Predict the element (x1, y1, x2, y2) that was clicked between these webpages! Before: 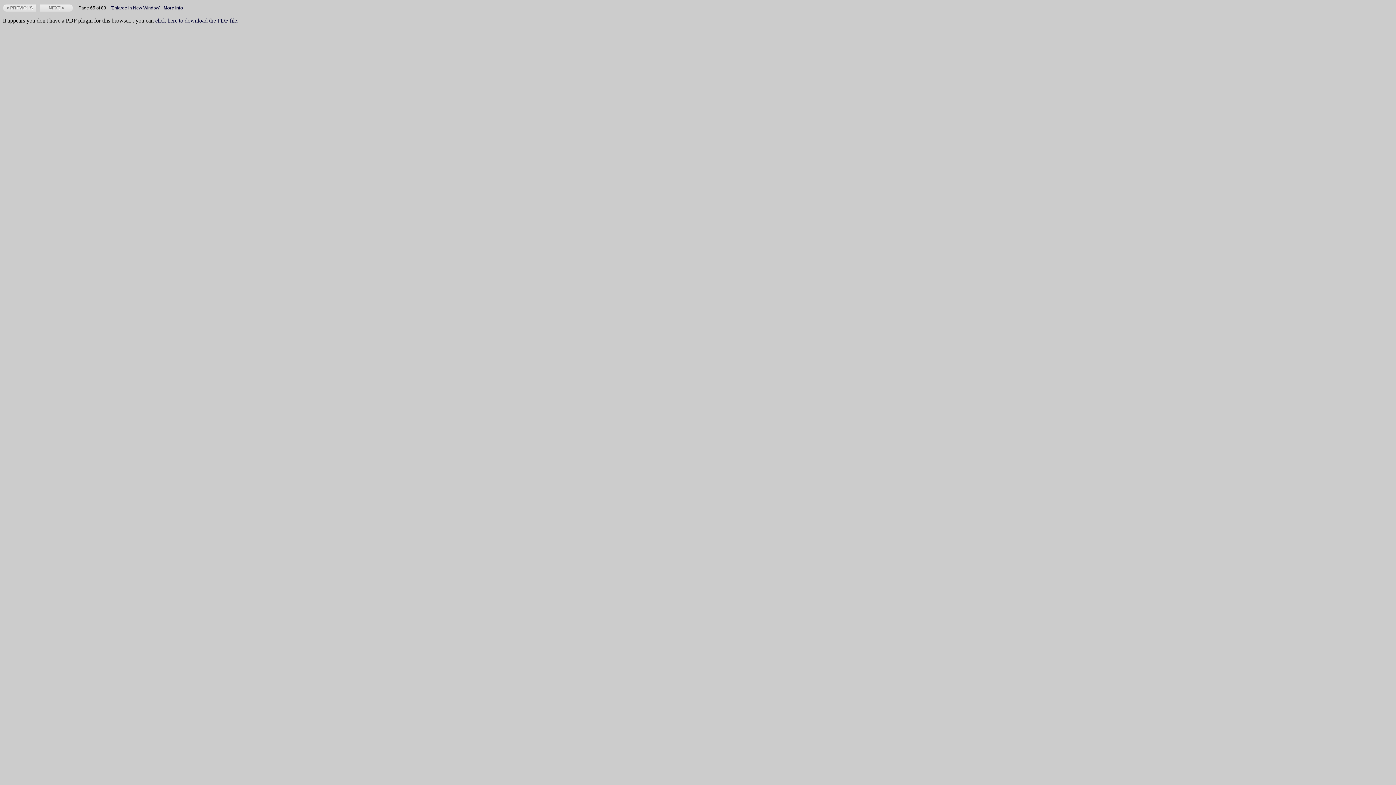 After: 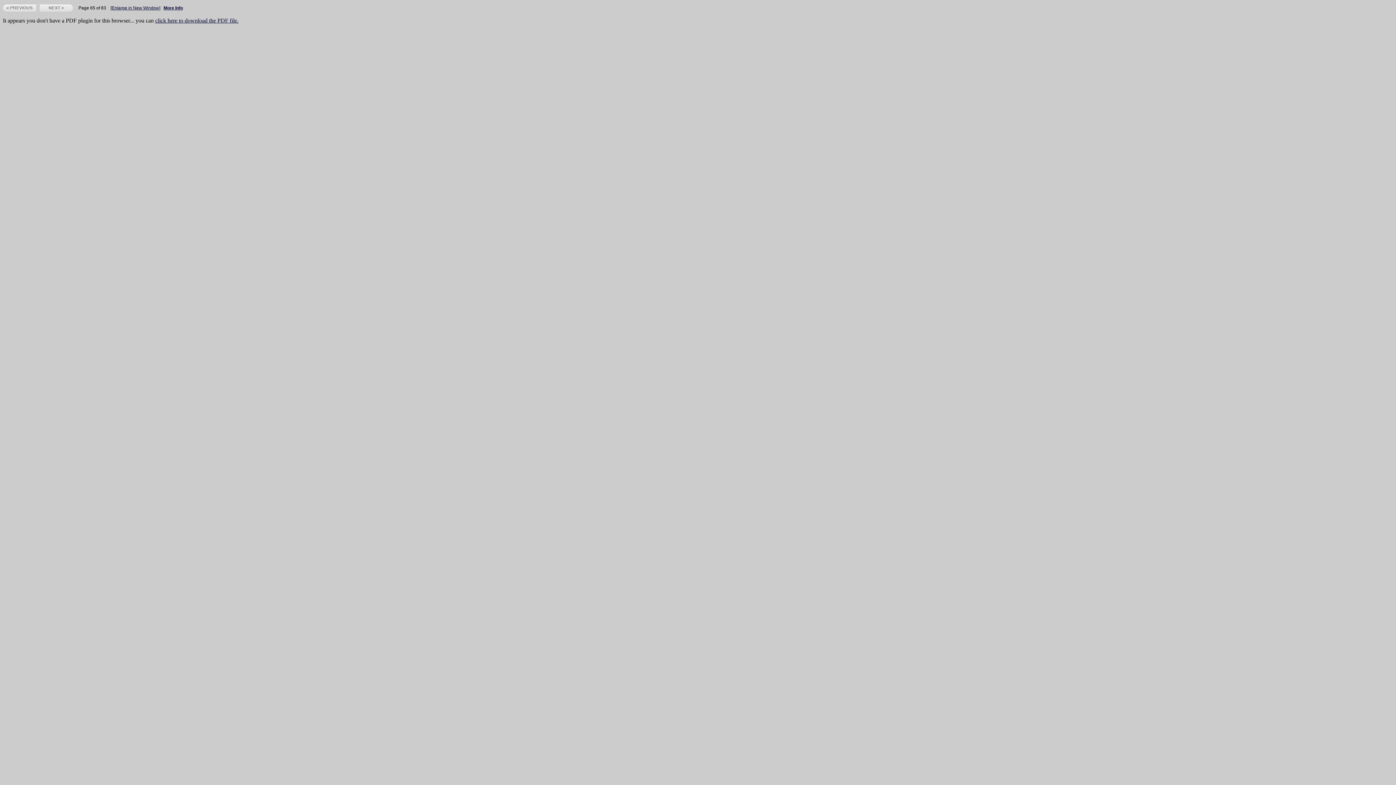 Action: bbox: (110, 5, 160, 10) label: [Enlarge in New Window]